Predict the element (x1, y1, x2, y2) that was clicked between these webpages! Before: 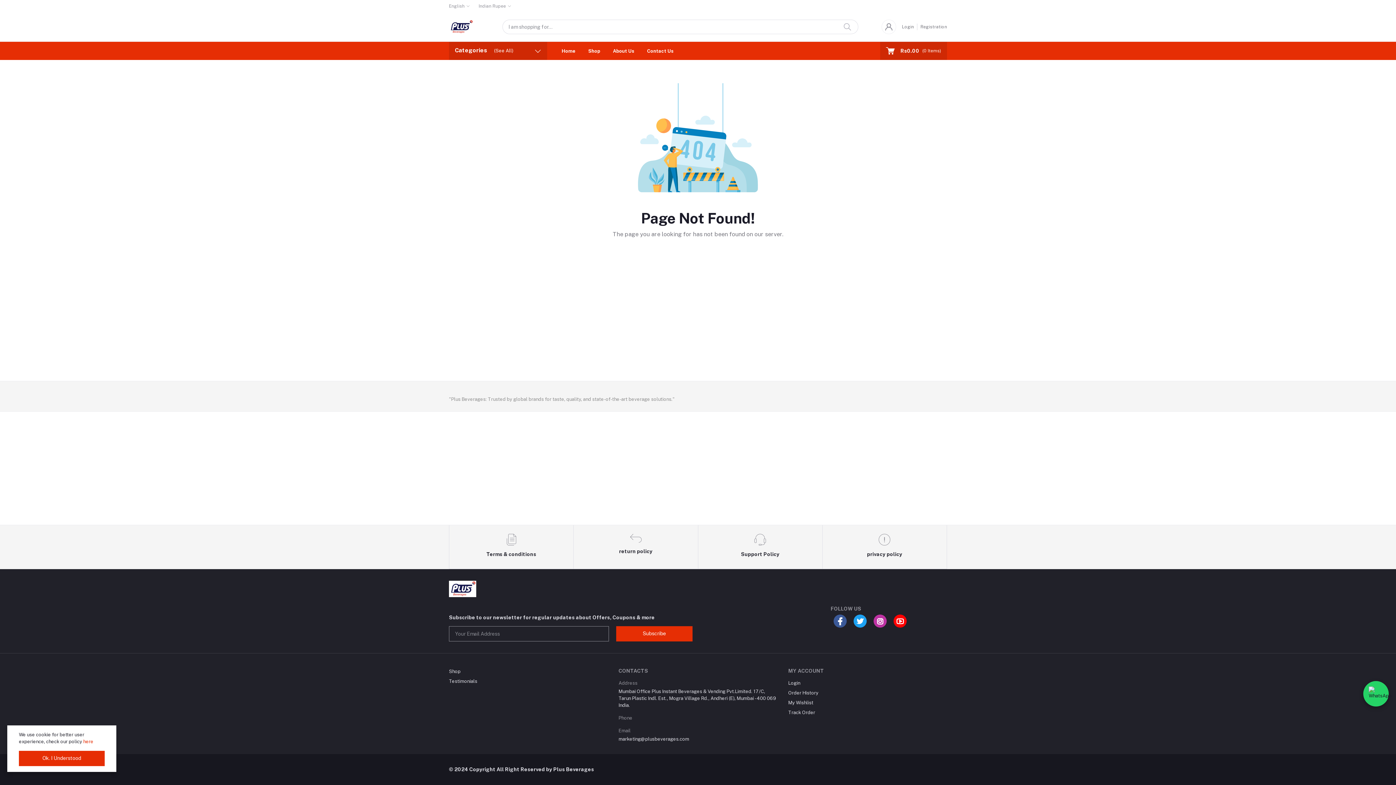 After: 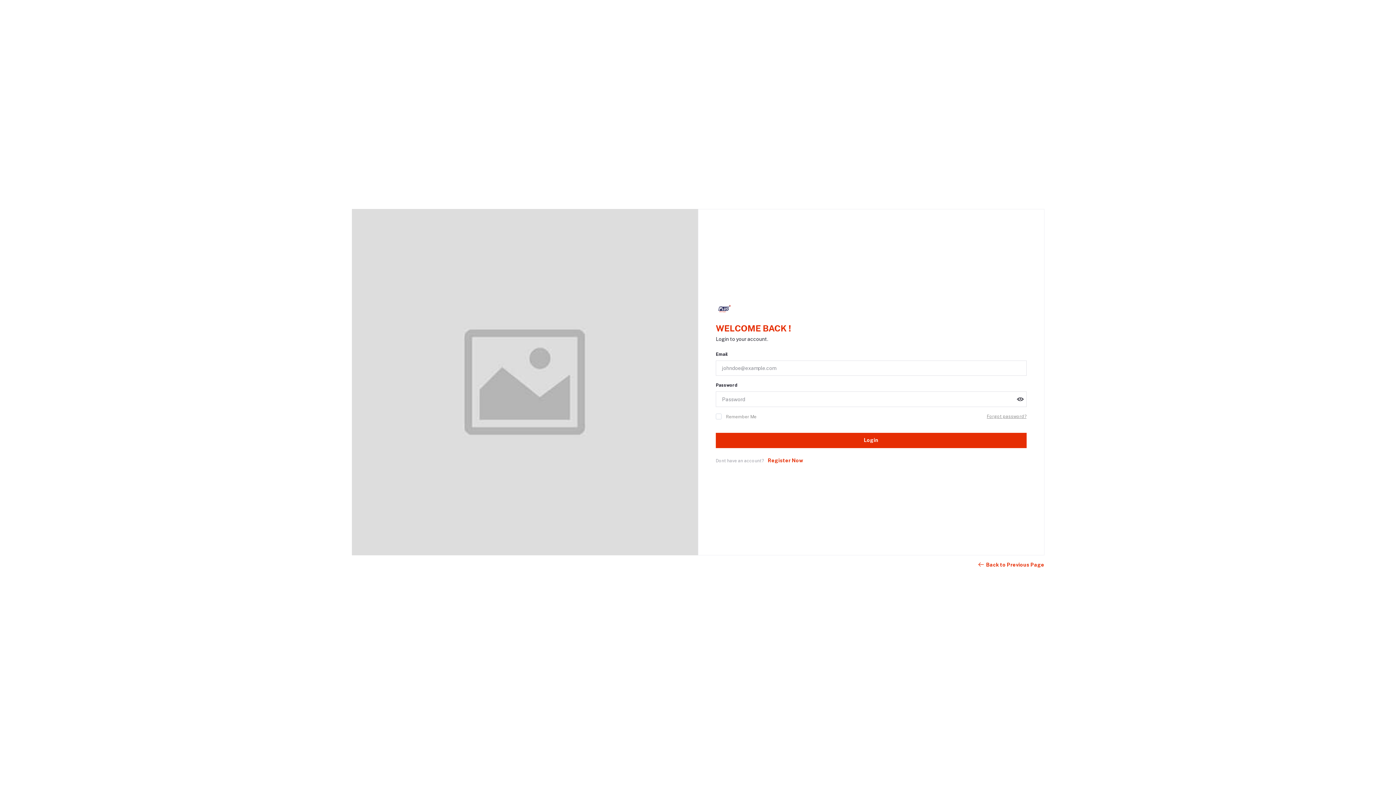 Action: label: Login bbox: (902, 23, 917, 30)